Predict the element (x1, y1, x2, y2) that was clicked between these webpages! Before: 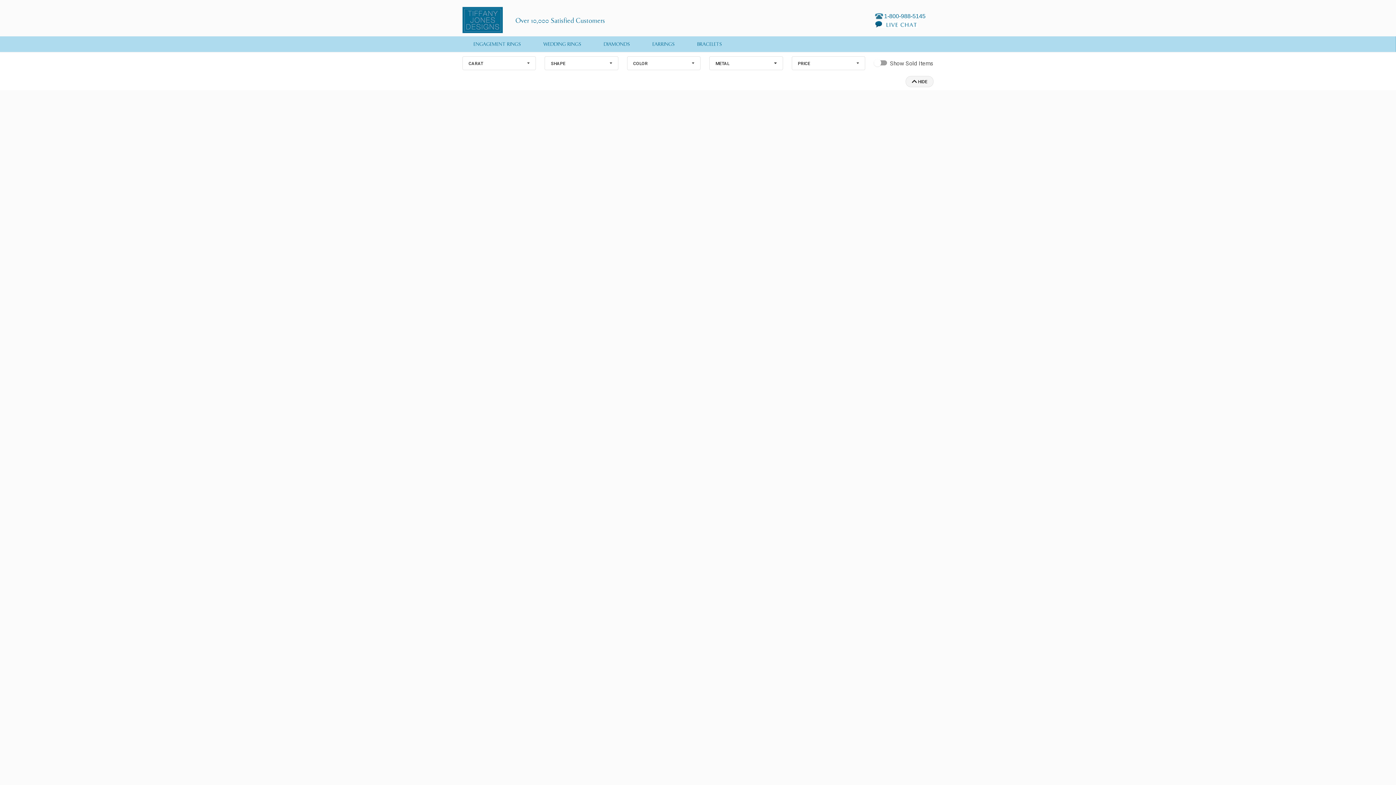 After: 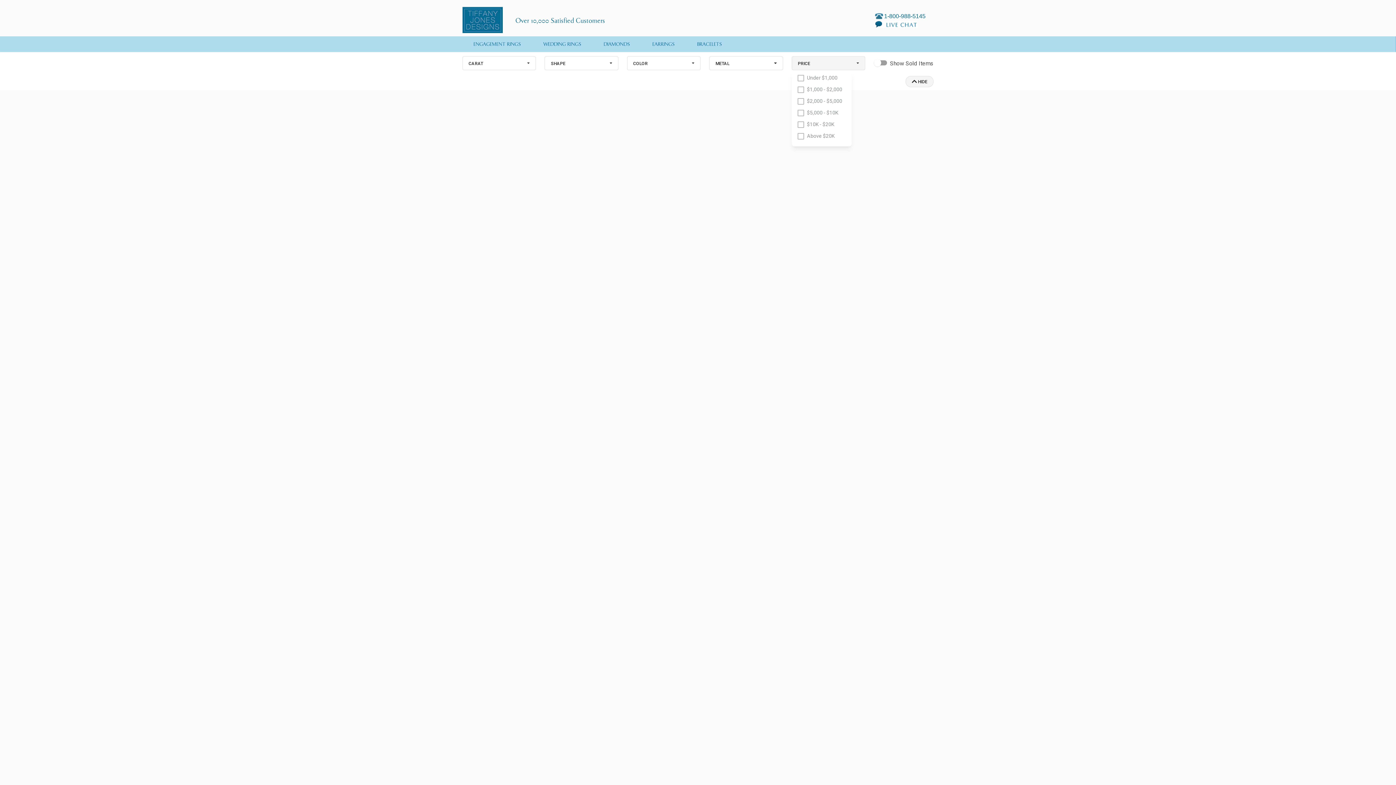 Action: bbox: (791, 56, 865, 70) label: PRICE